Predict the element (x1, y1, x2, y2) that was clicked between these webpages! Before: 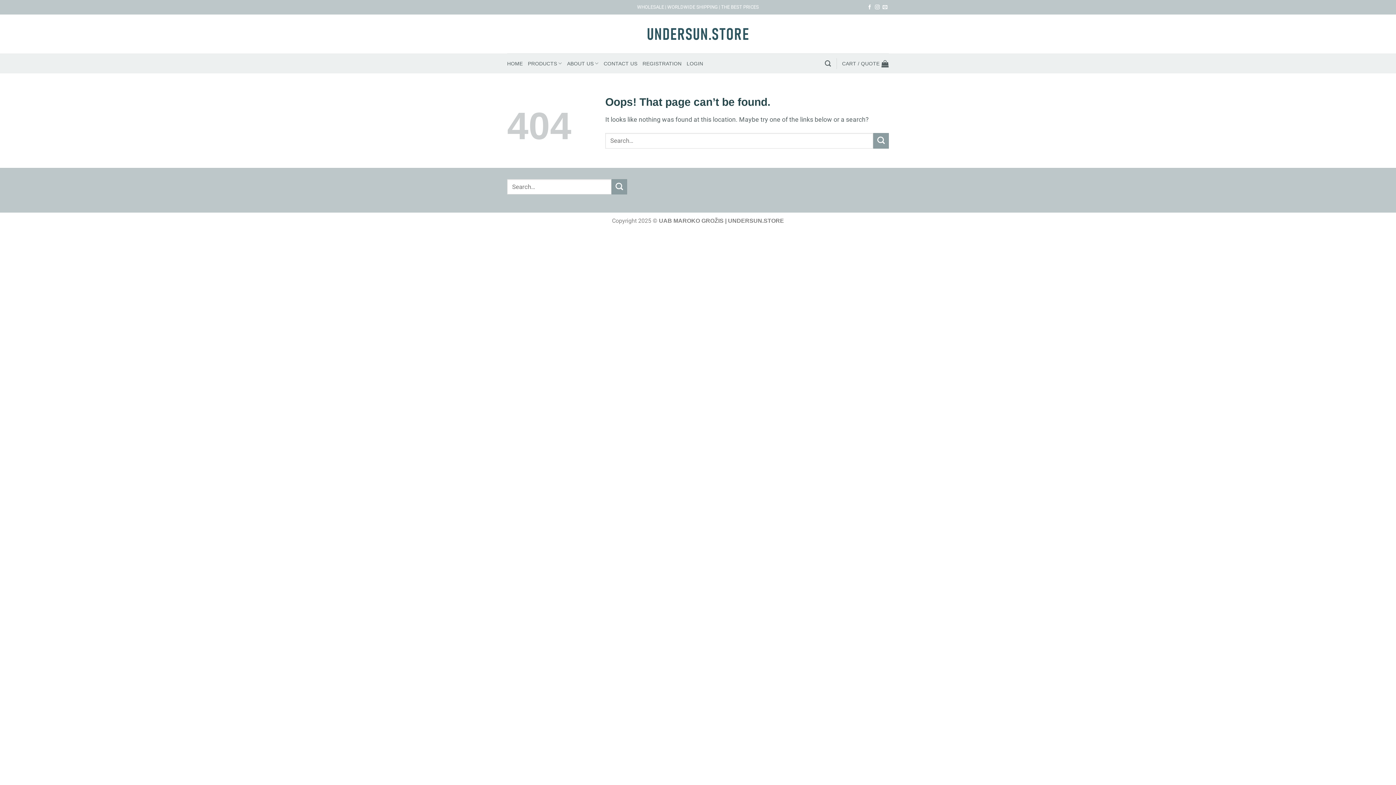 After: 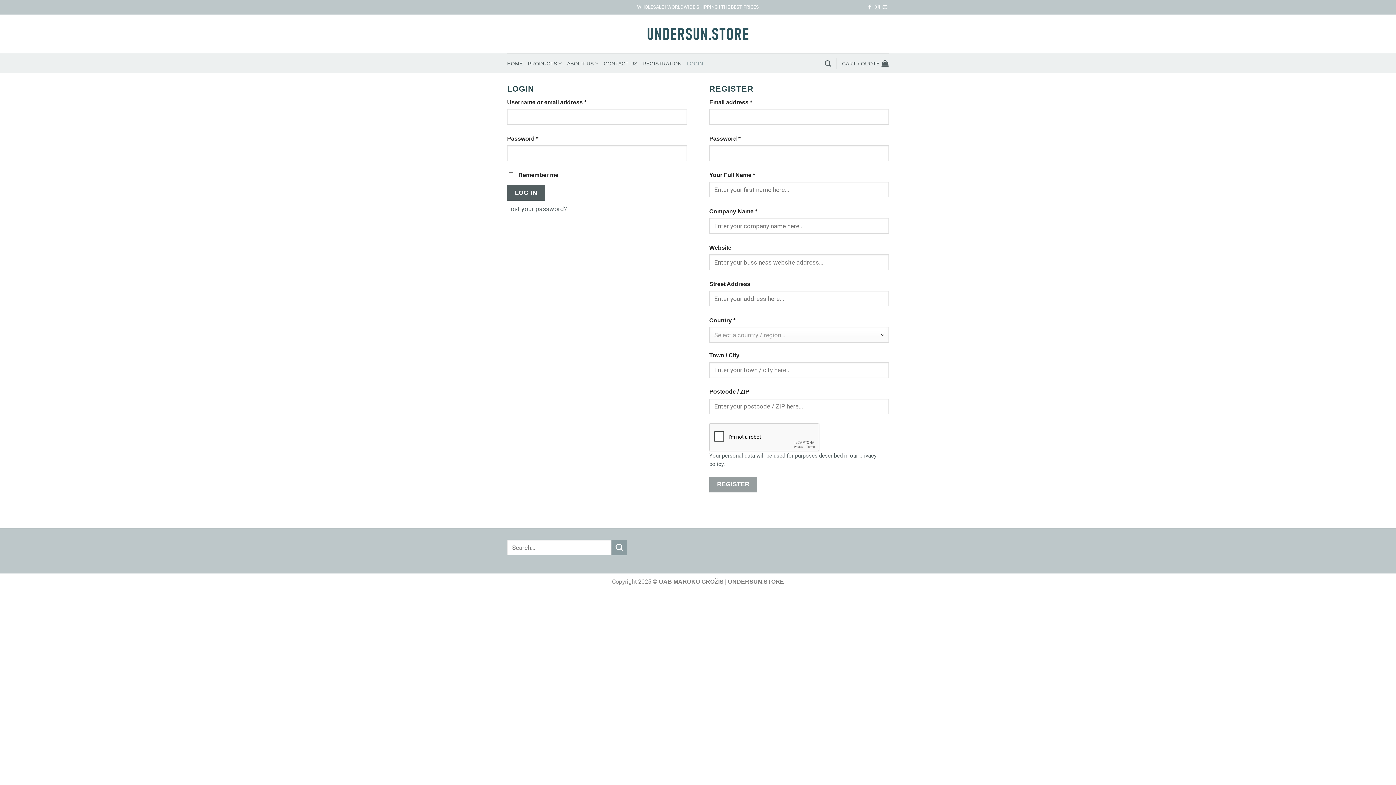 Action: bbox: (686, 56, 703, 70) label: LOGIN